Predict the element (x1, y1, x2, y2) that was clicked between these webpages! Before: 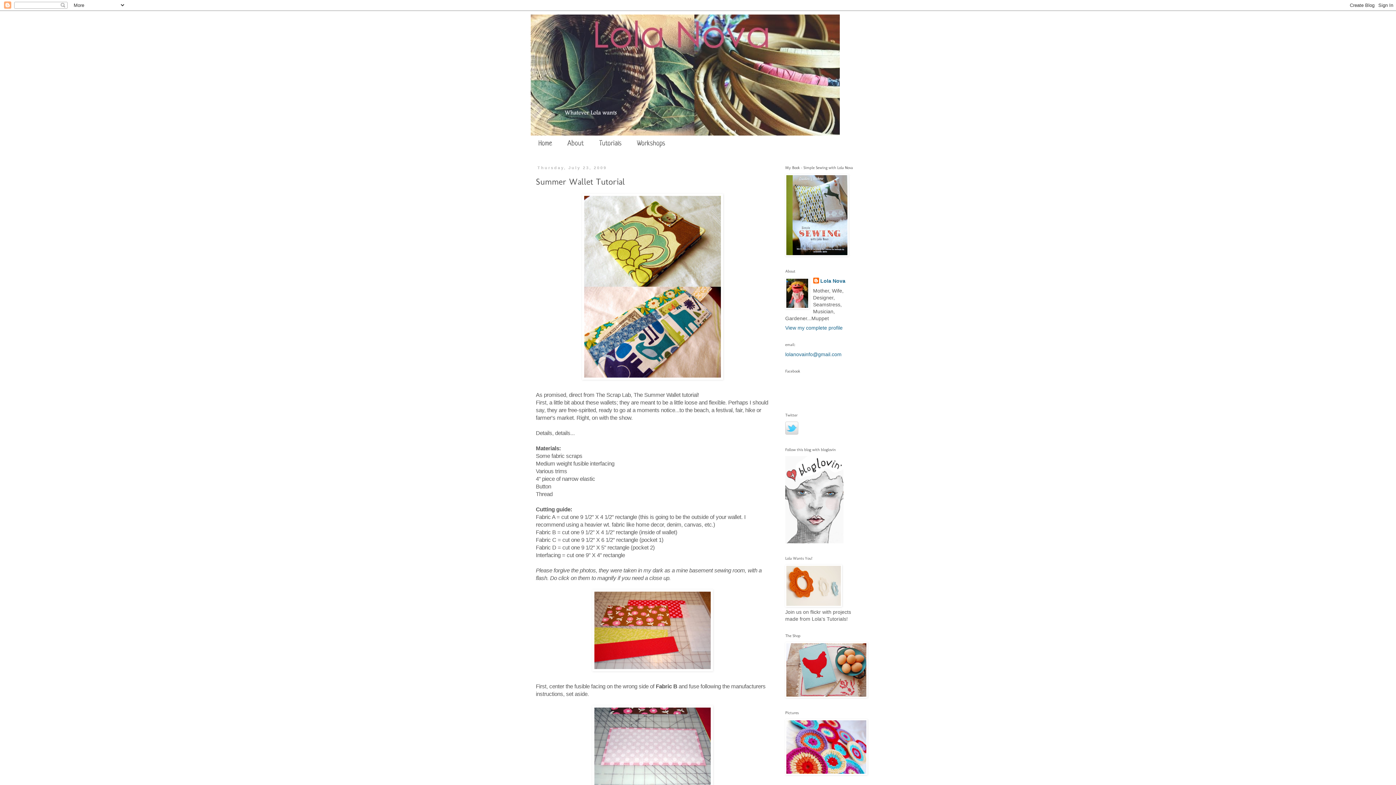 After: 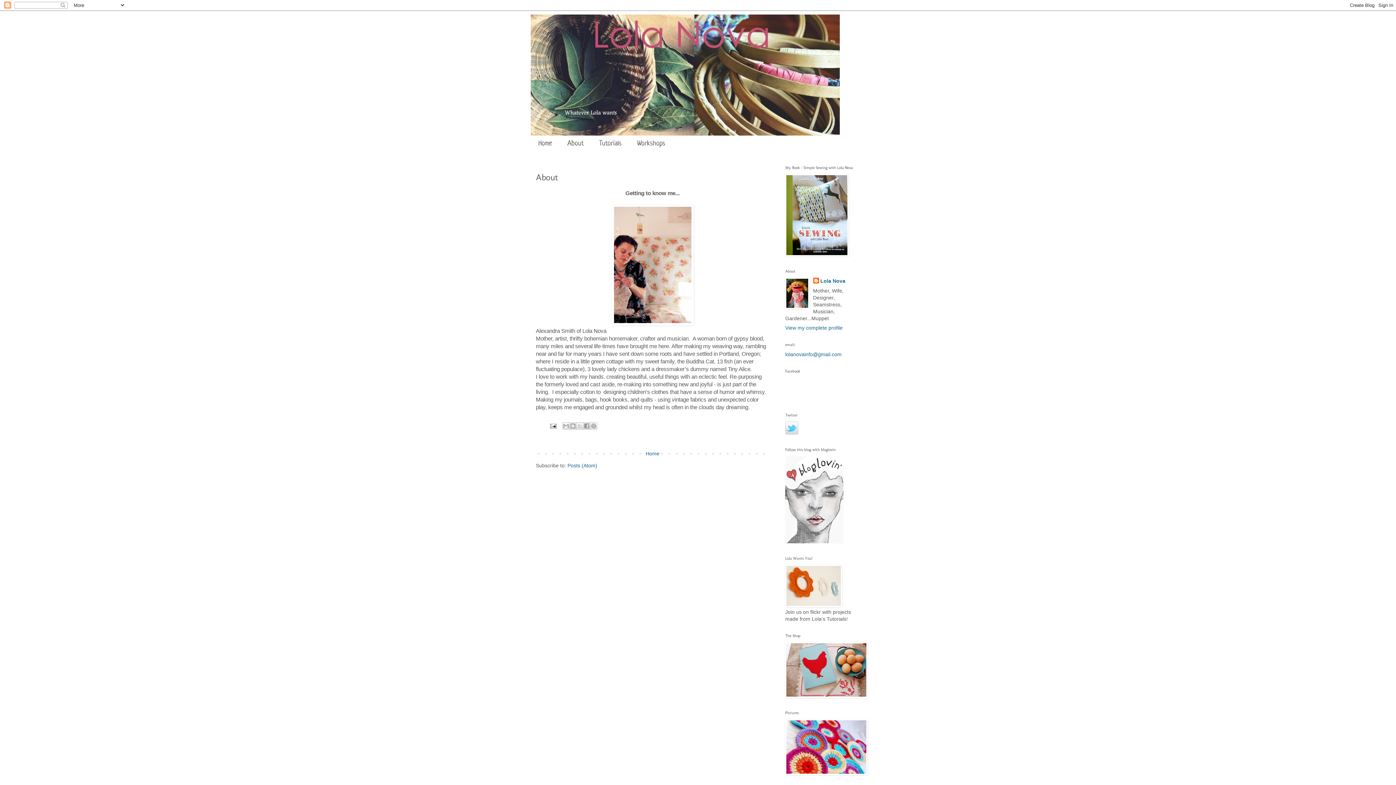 Action: label: About bbox: (560, 135, 591, 152)